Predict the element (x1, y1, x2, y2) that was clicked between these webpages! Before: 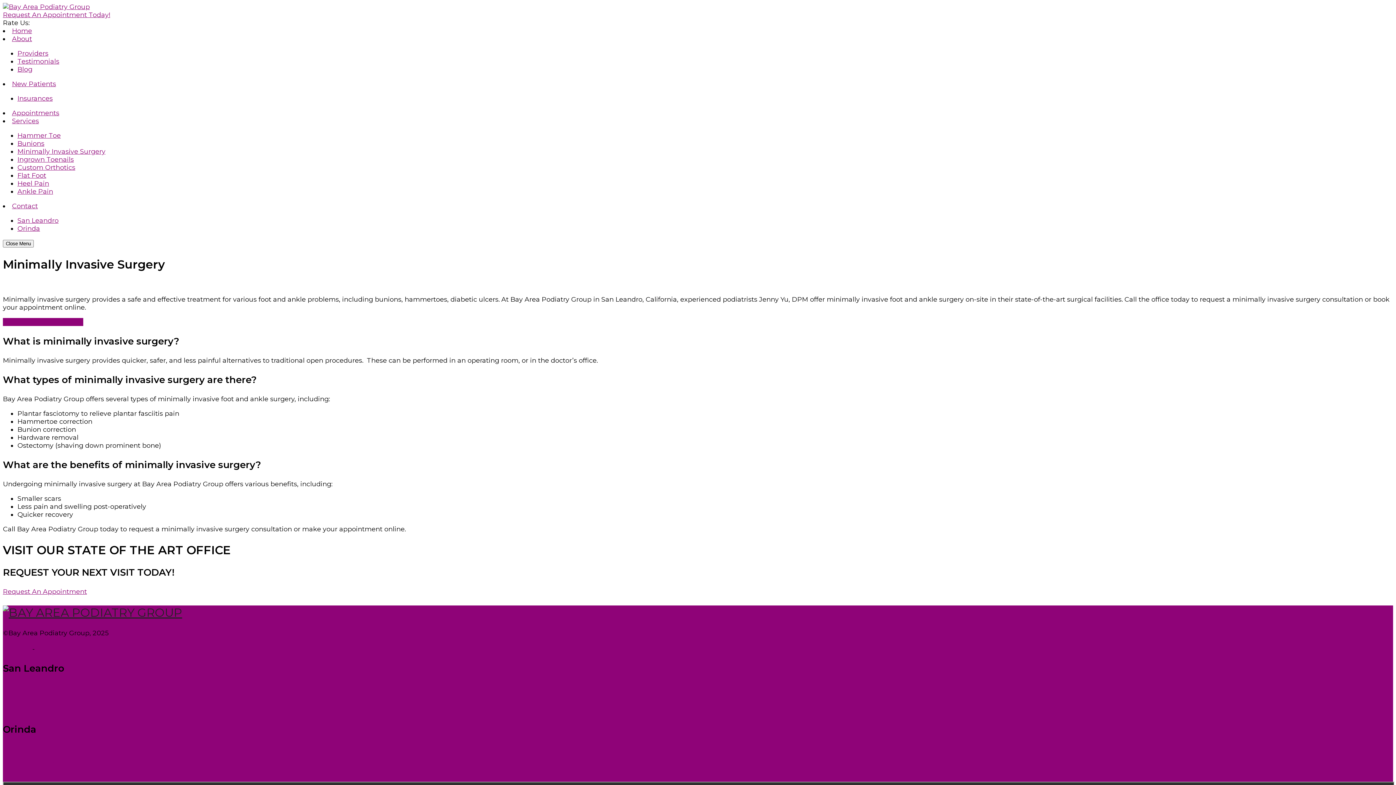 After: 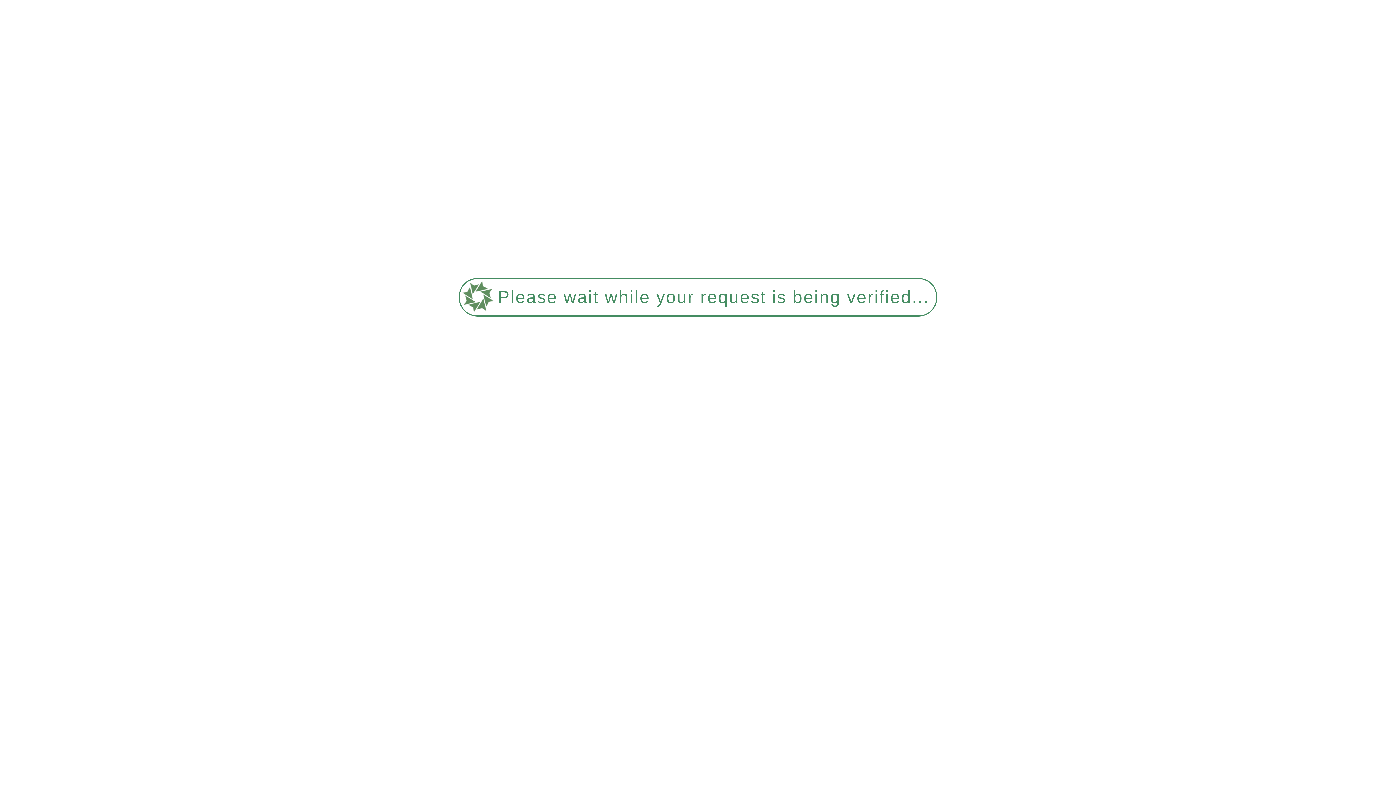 Action: label: Insurances bbox: (17, 94, 52, 102)